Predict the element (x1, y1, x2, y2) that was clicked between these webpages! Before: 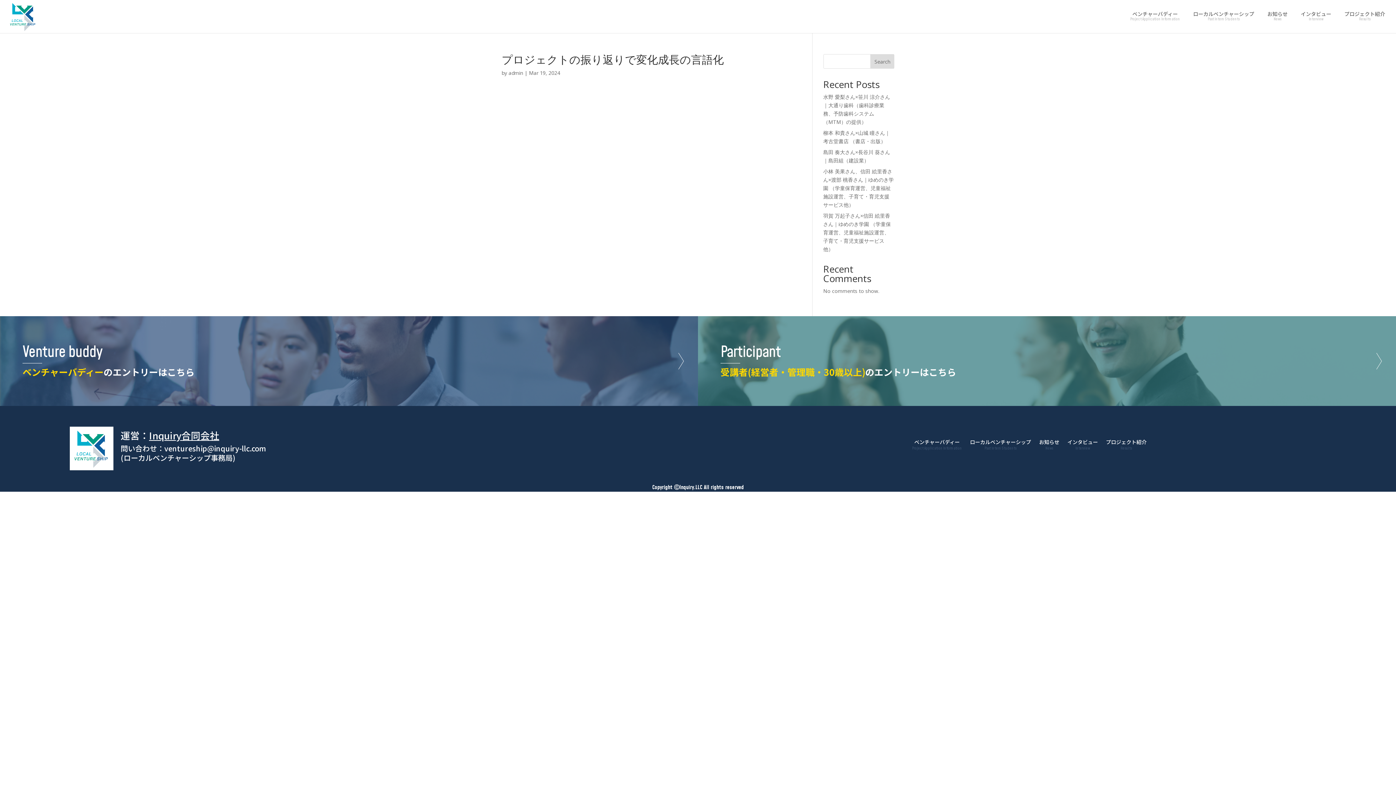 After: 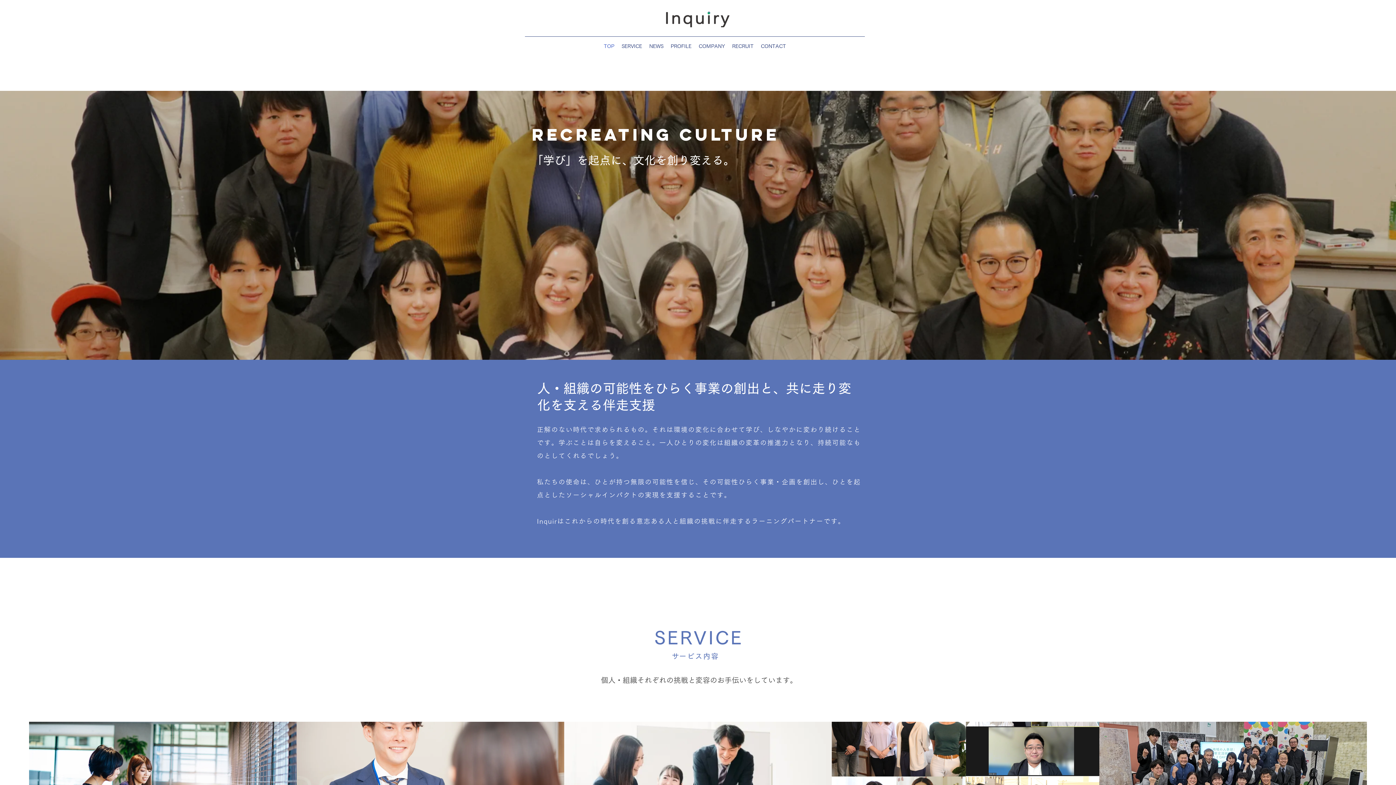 Action: bbox: (149, 428, 219, 442) label: Inquiry合同会社